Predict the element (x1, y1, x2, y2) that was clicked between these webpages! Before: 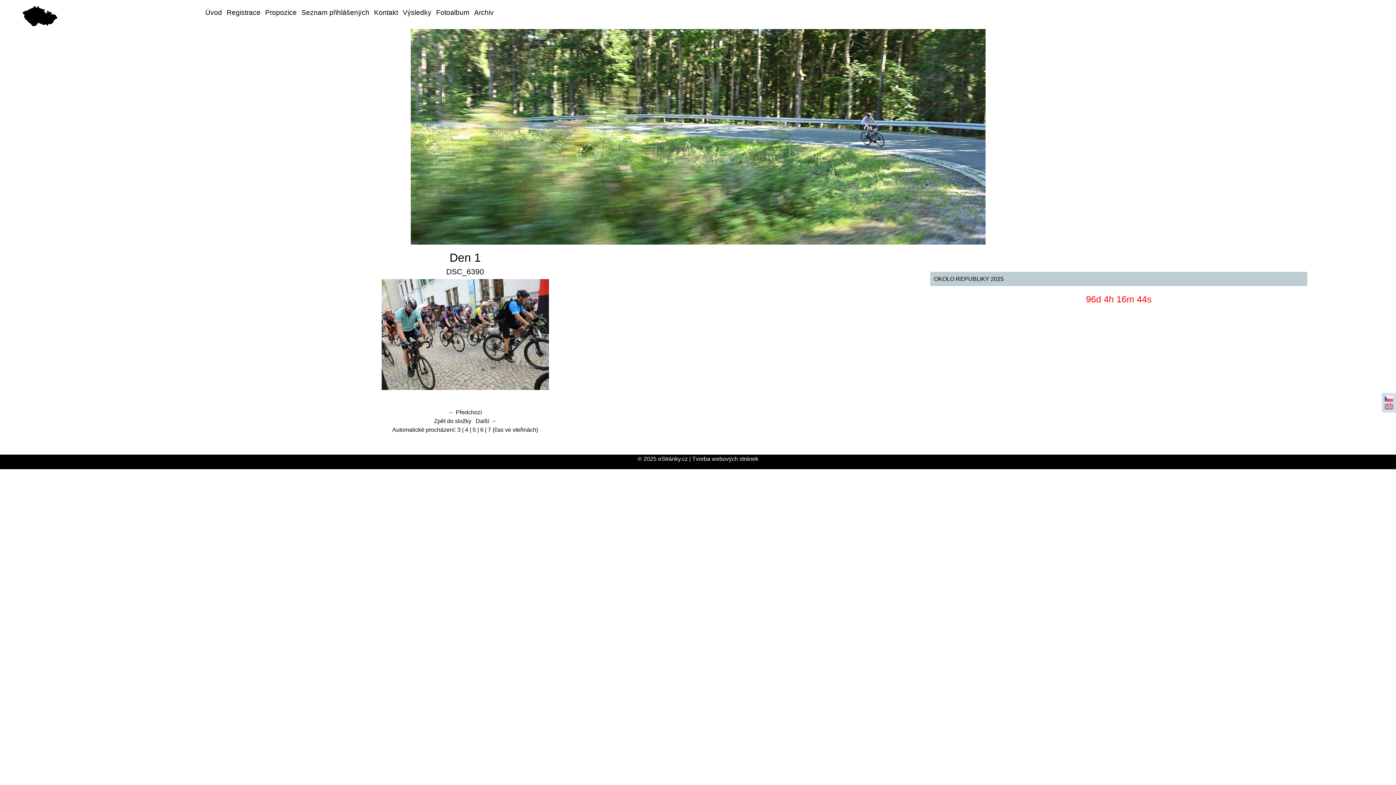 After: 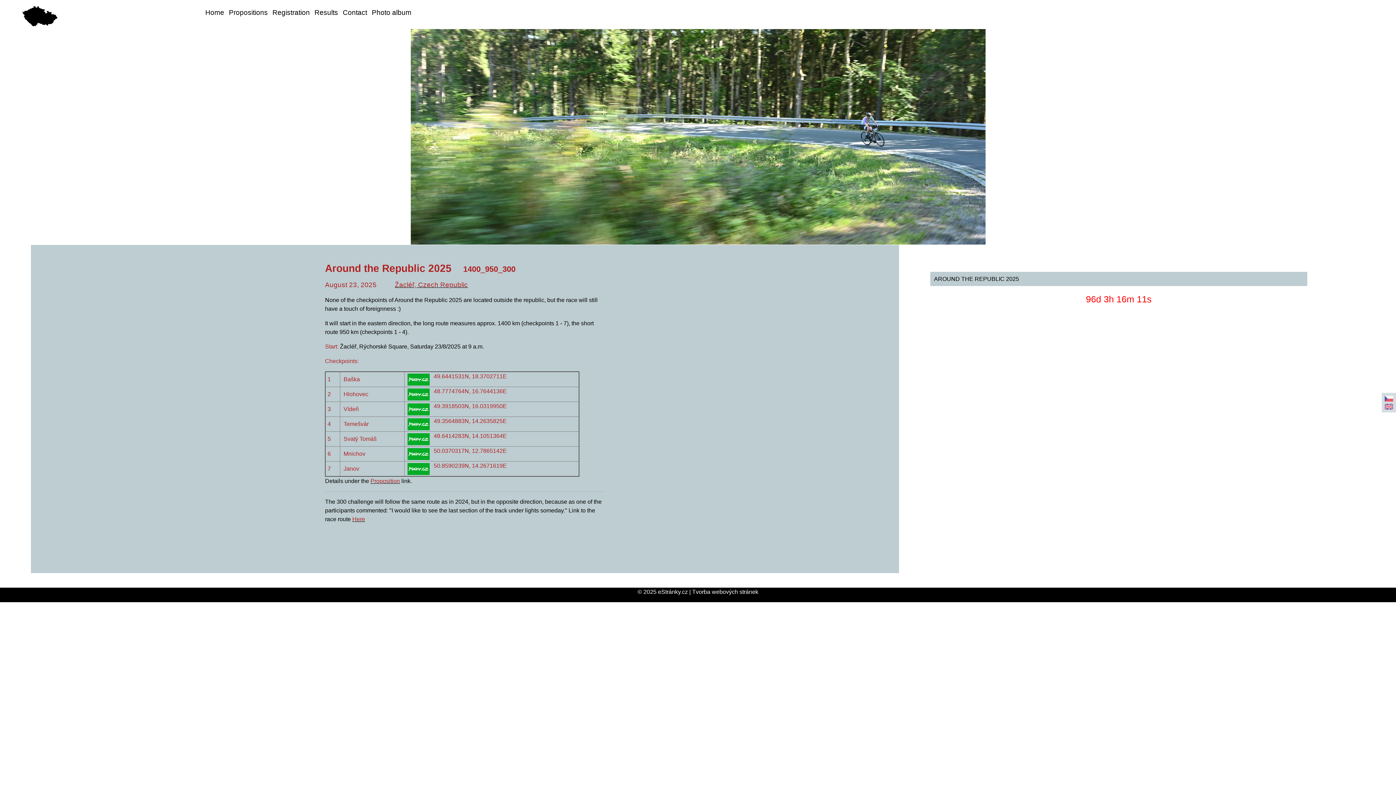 Action: bbox: (1385, 402, 1393, 410)